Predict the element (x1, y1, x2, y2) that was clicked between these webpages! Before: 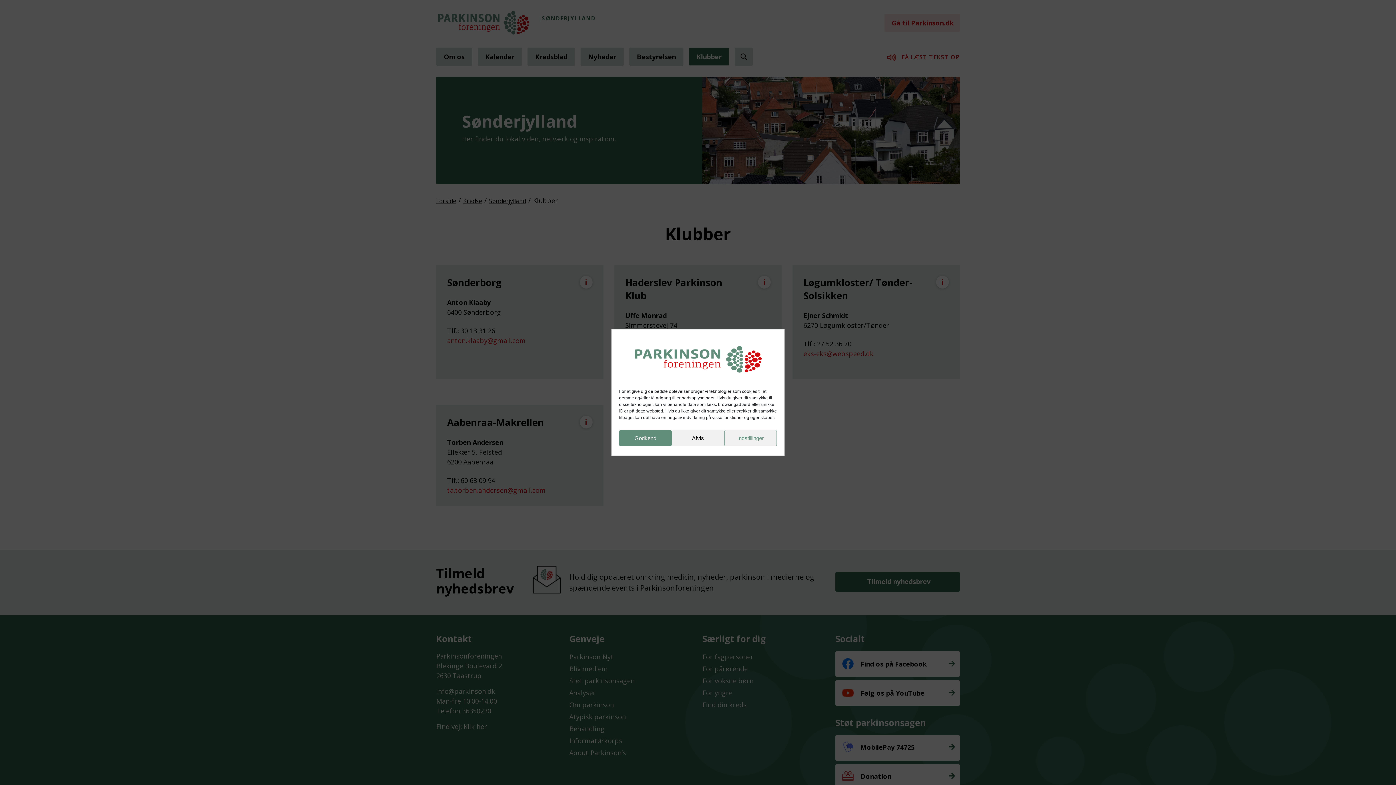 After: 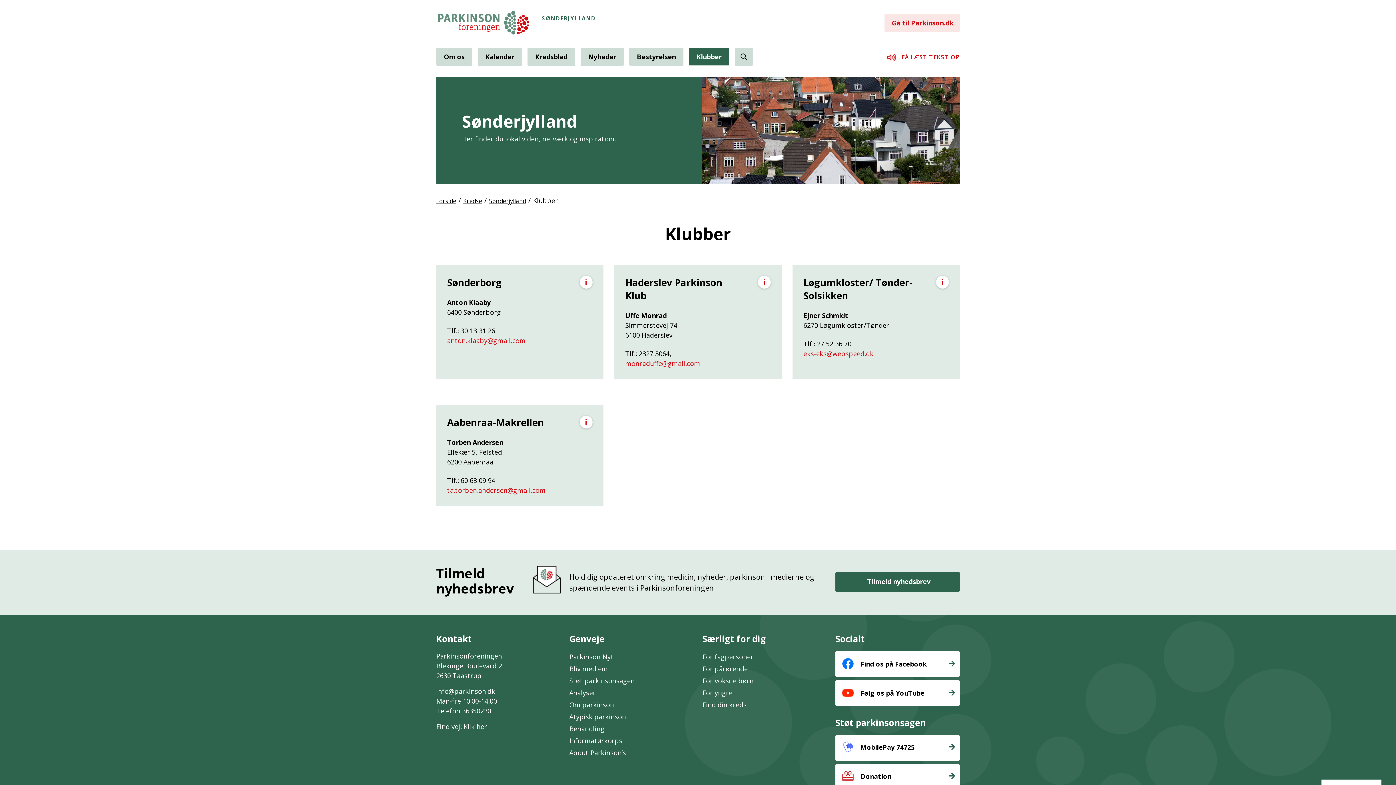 Action: bbox: (671, 430, 724, 446) label: Afvis